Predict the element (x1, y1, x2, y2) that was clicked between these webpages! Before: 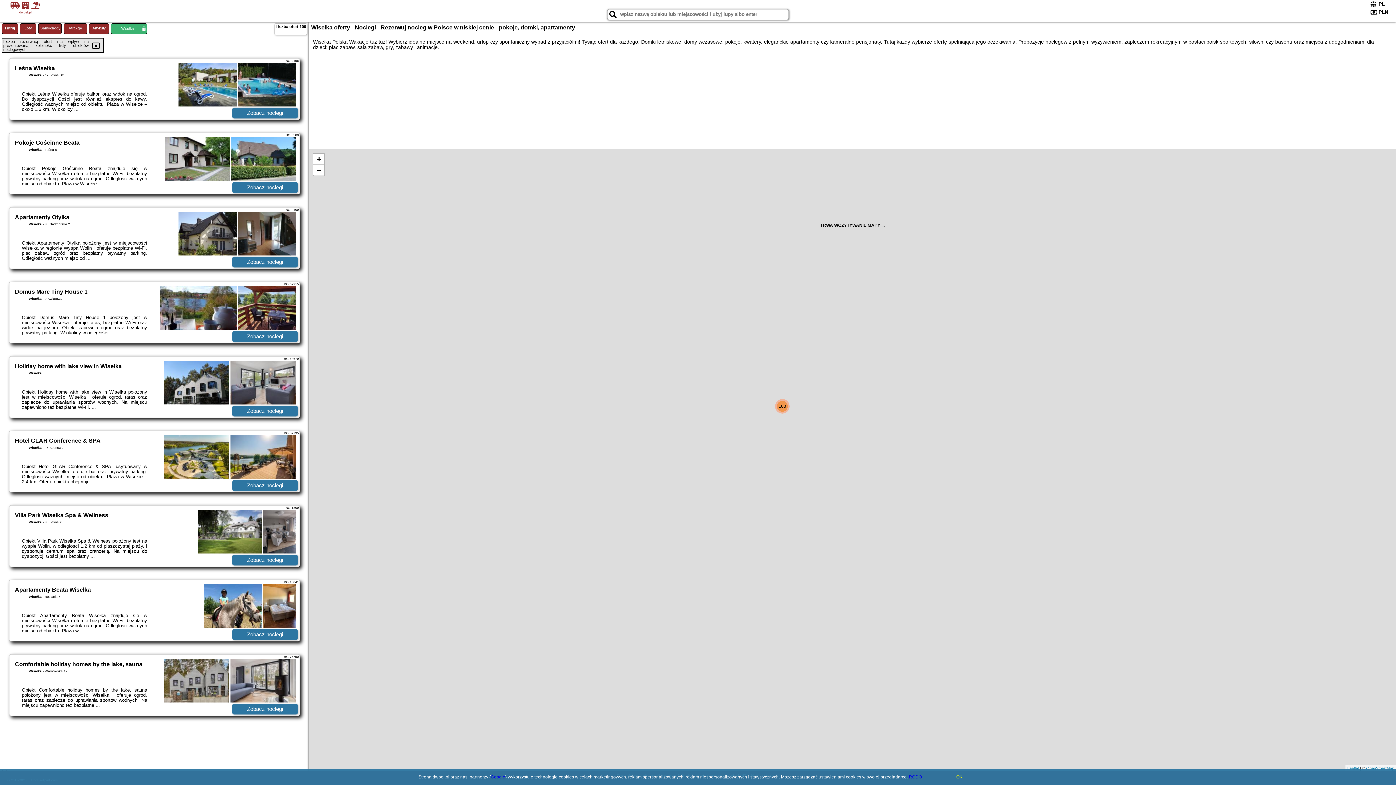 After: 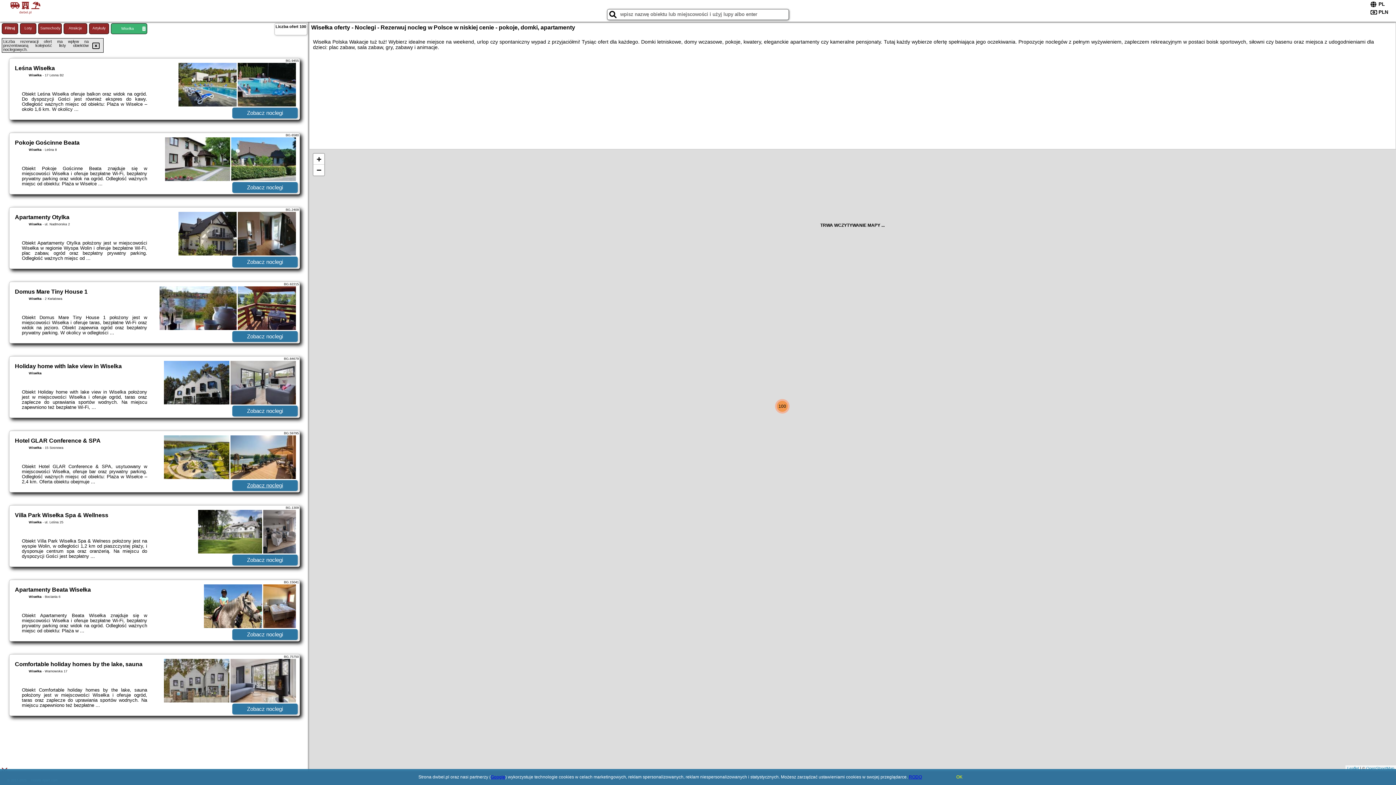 Action: bbox: (232, 480, 297, 491) label: Zobacz noclegi